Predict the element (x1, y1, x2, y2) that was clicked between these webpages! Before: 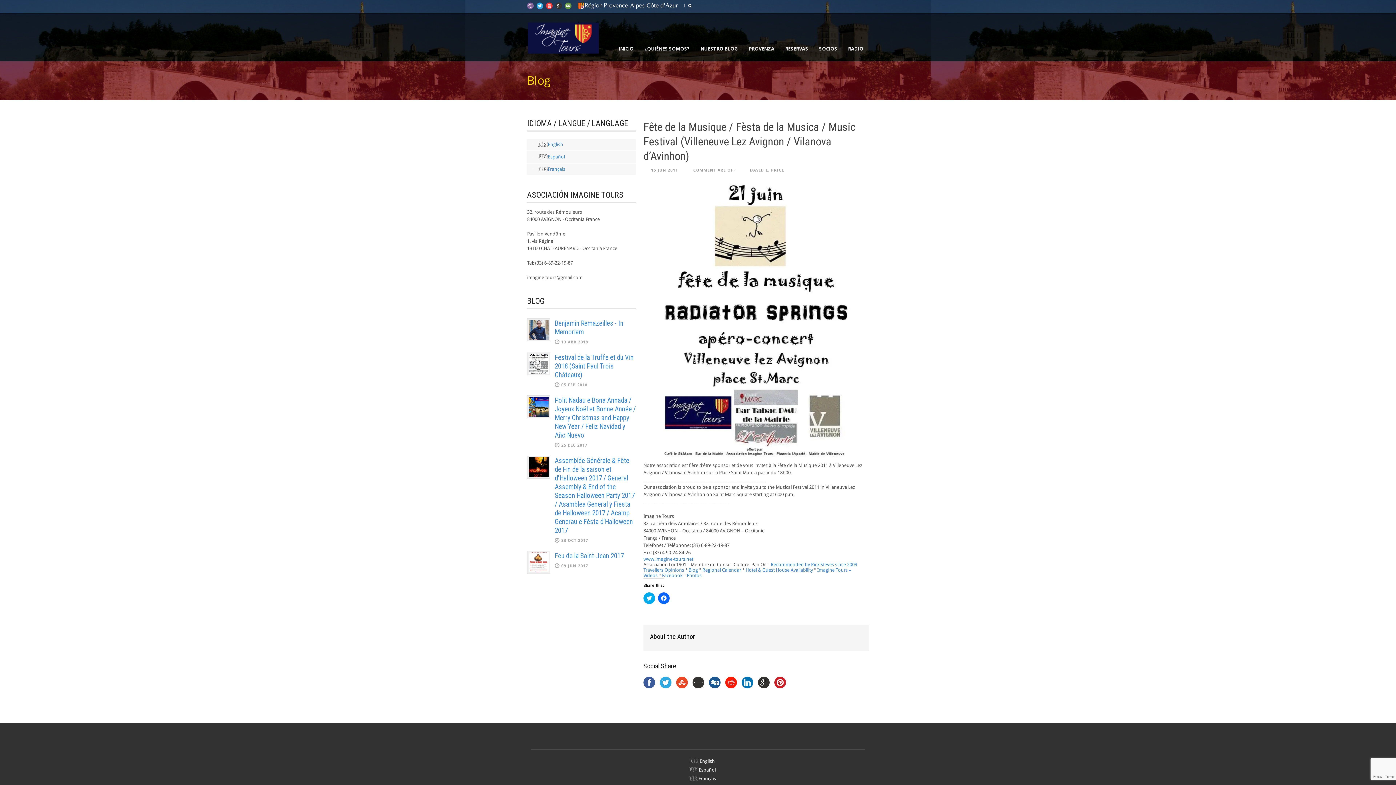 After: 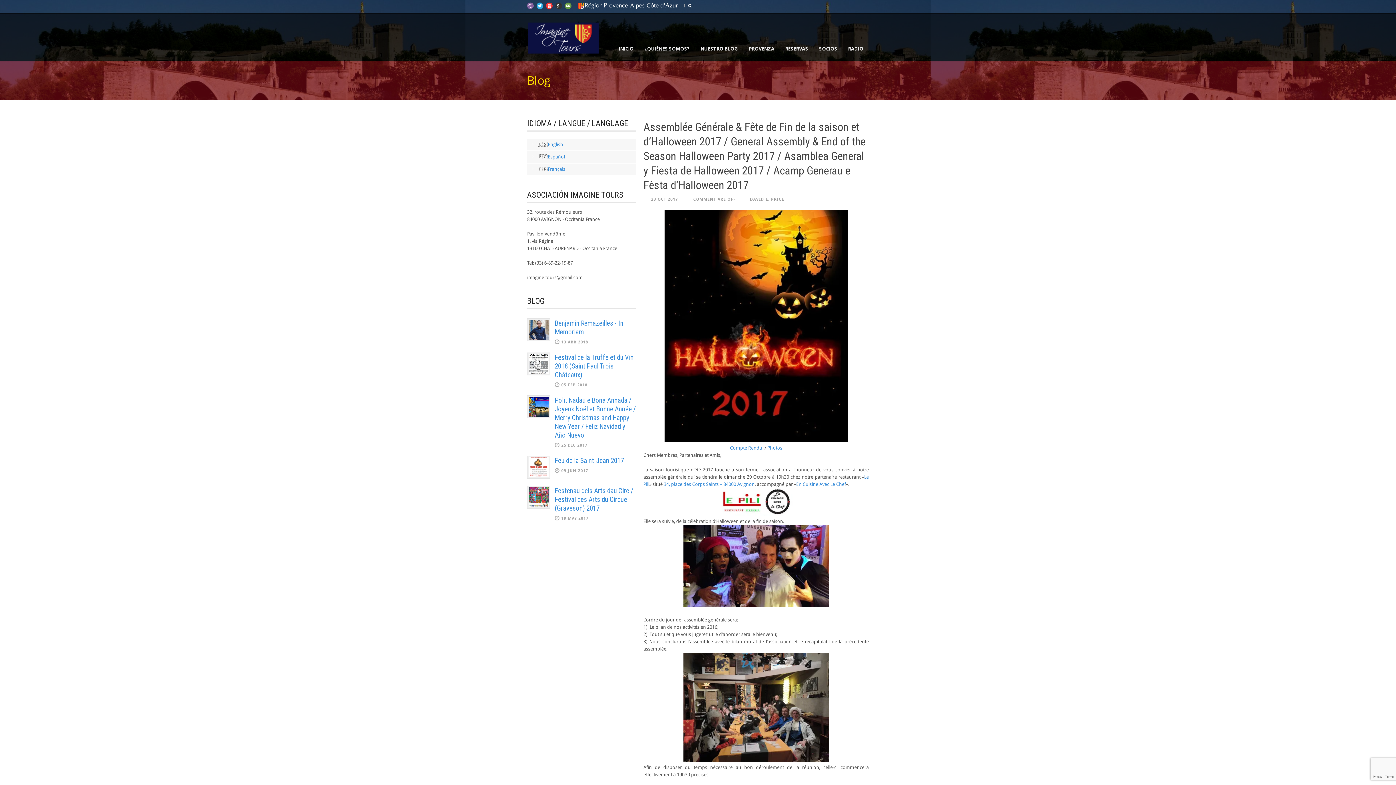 Action: bbox: (554, 456, 634, 534) label: Assemblée Générale & Fête de Fin de la saison et d'Halloween 2017 / General Assembly & End of the Season Halloween Party 2017 / Asamblea General y Fiesta de Halloween 2017 / Acamp Generau e Fèsta d'Halloween 2017